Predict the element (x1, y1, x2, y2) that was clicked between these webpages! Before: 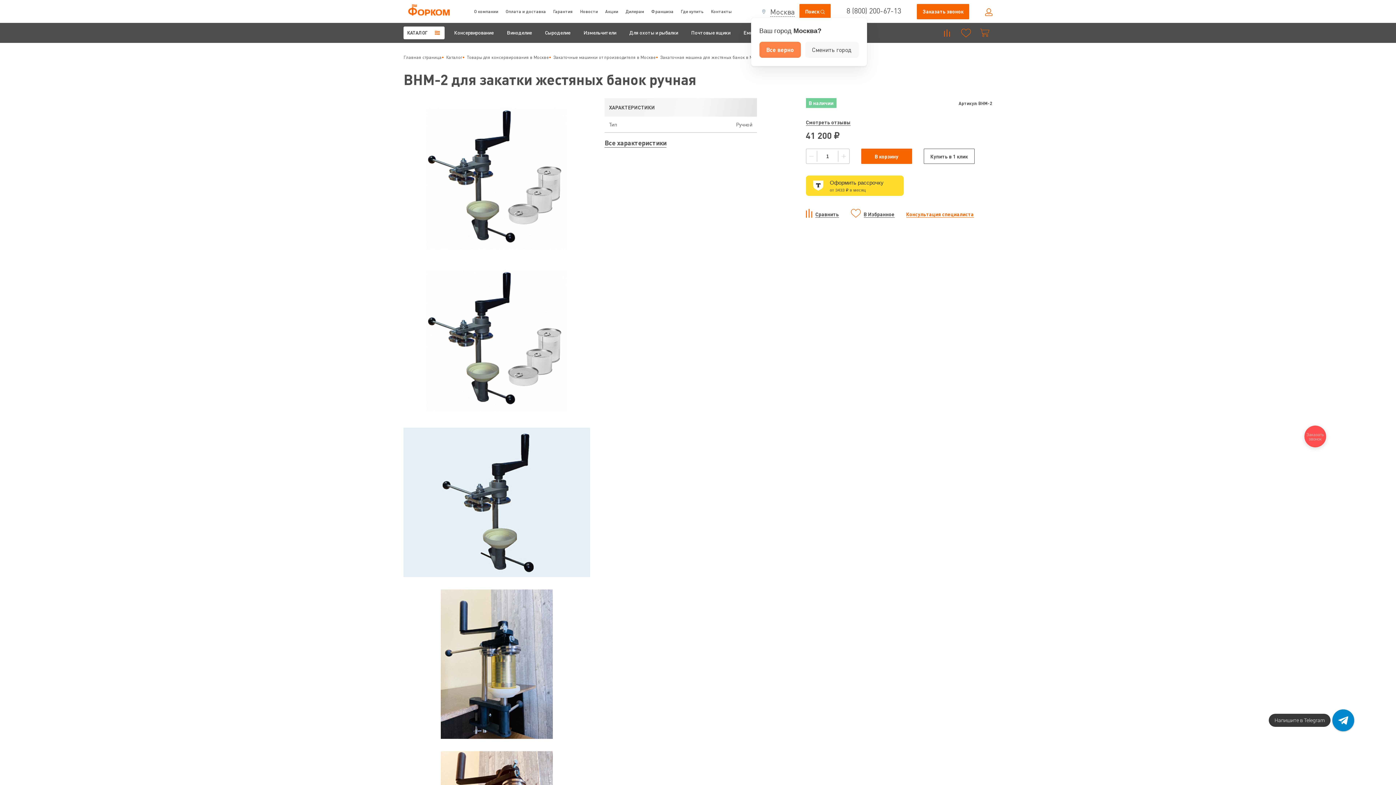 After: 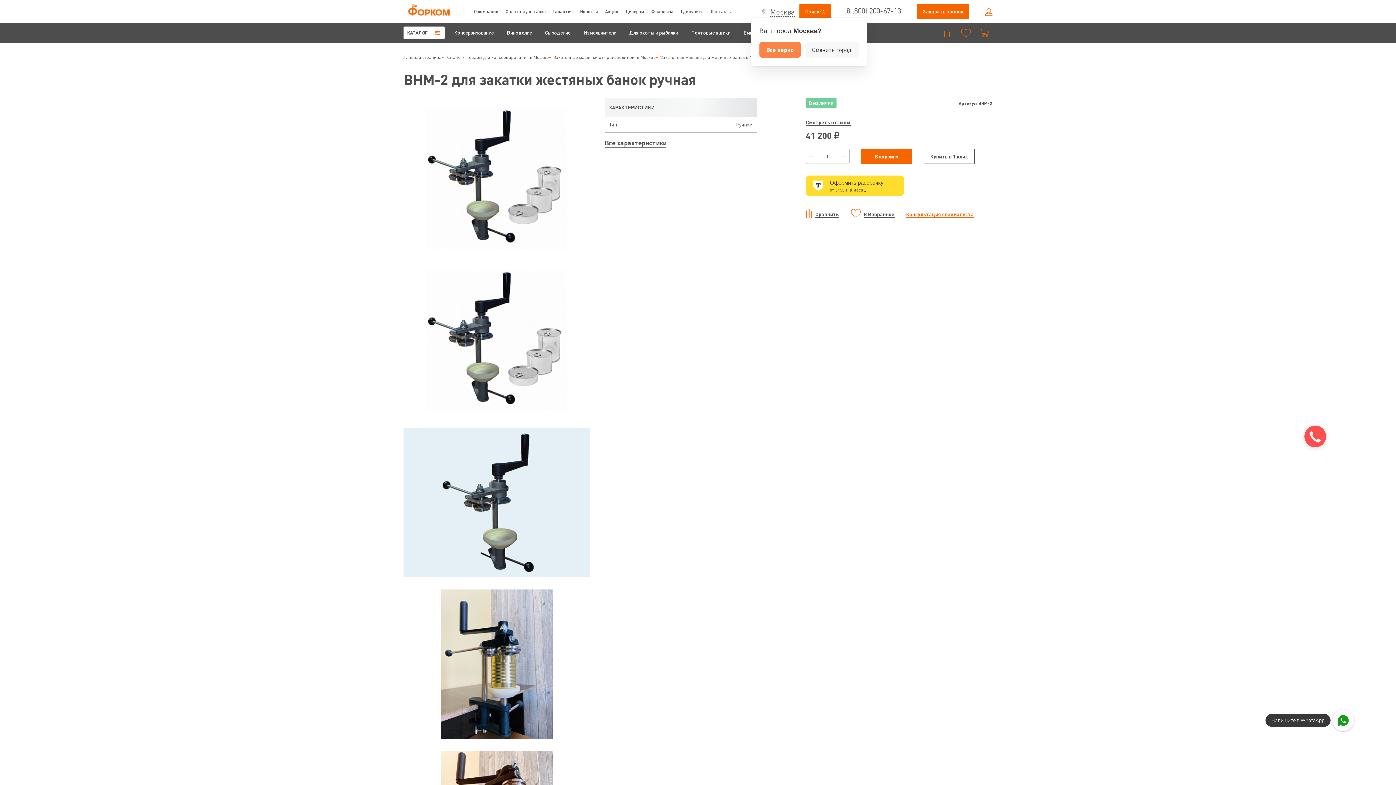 Action: label: Купить в 1 клик bbox: (923, 148, 974, 164)